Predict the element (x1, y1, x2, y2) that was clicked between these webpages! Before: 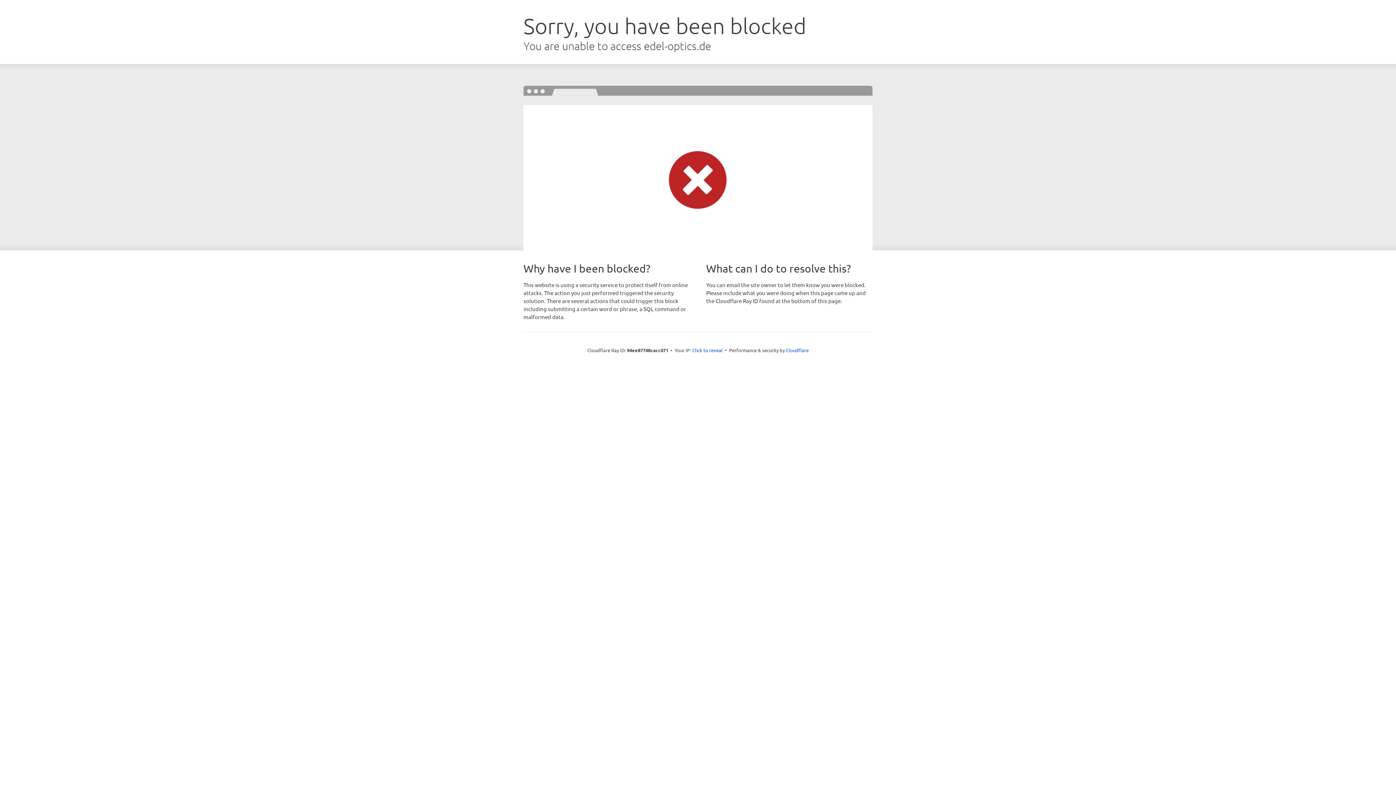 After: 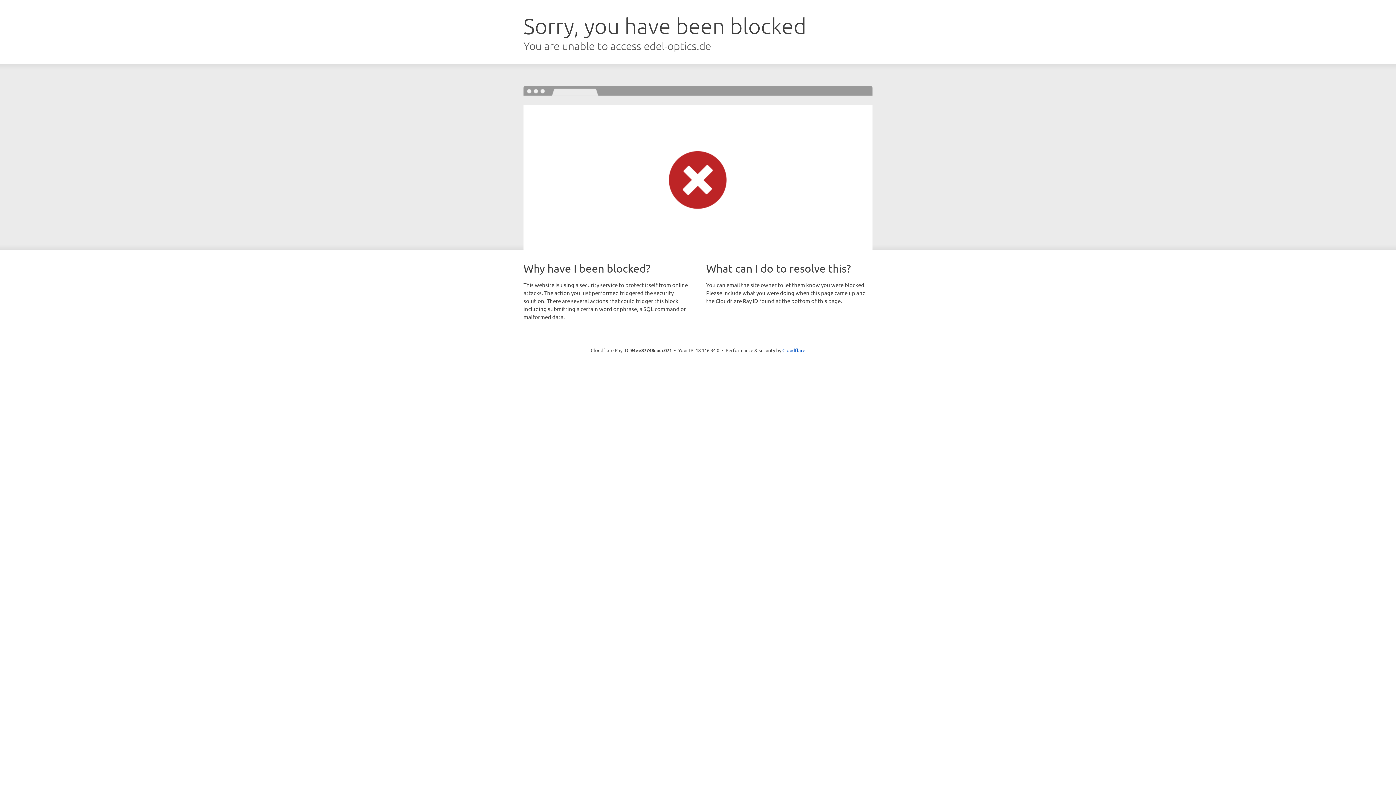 Action: bbox: (692, 346, 722, 353) label: Click to reveal